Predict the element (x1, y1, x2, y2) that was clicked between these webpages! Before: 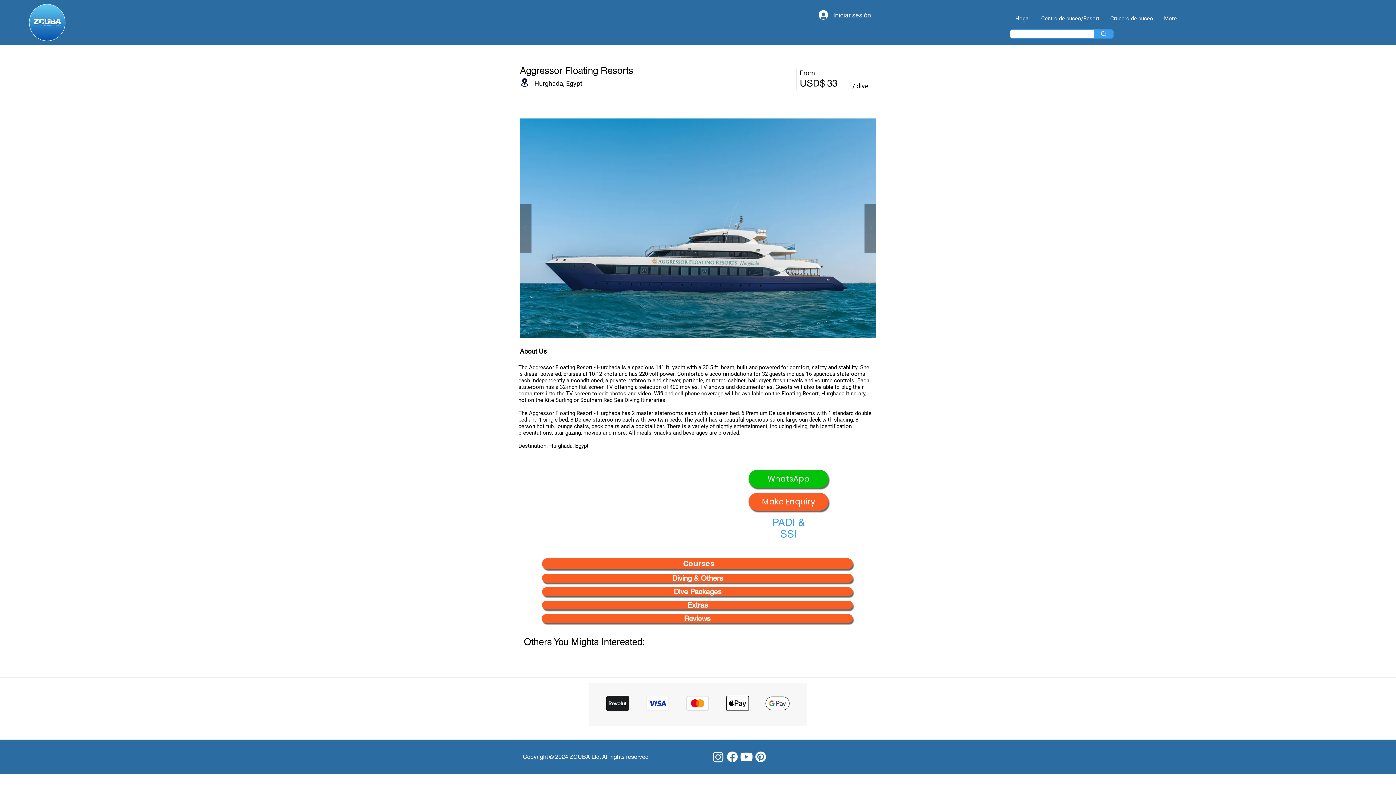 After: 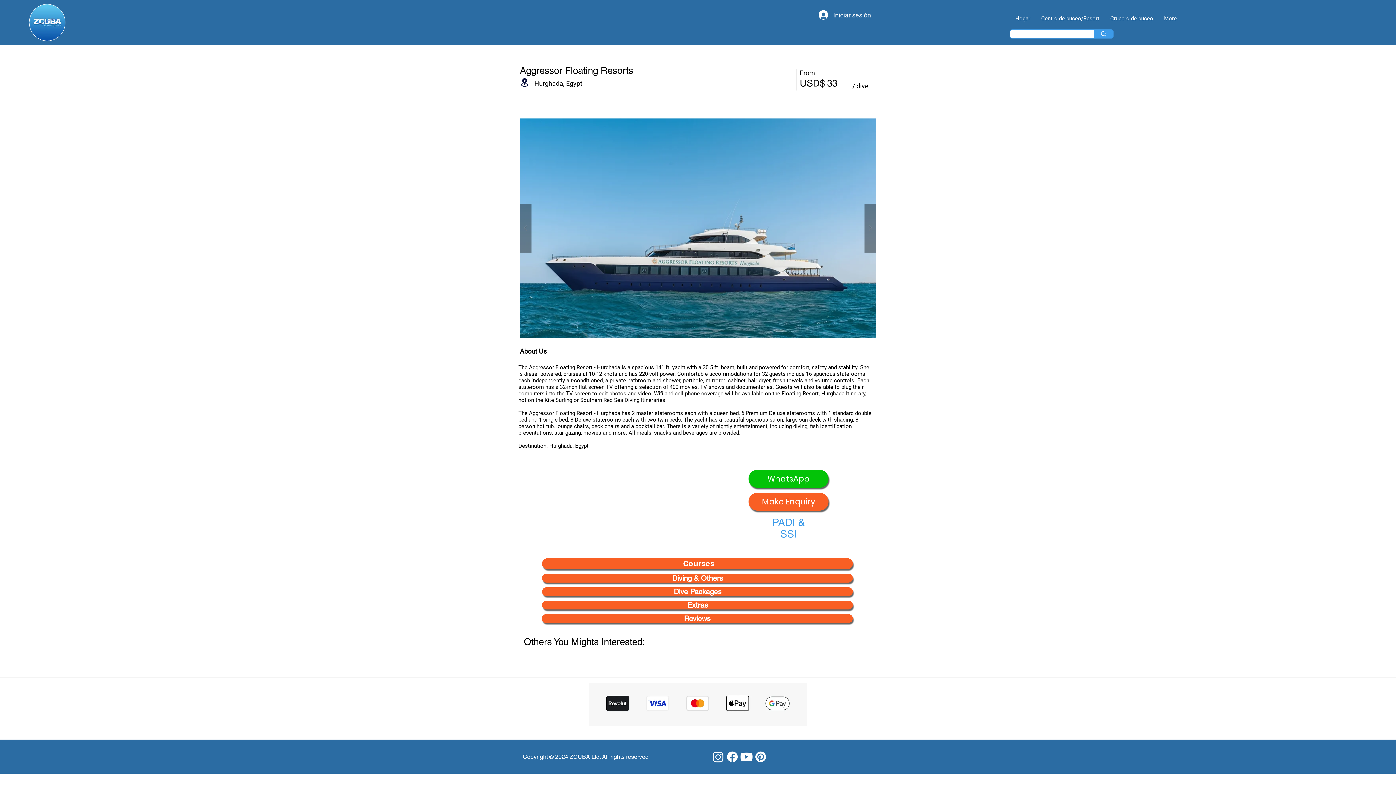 Action: bbox: (753, 750, 768, 764) label: Pinterest